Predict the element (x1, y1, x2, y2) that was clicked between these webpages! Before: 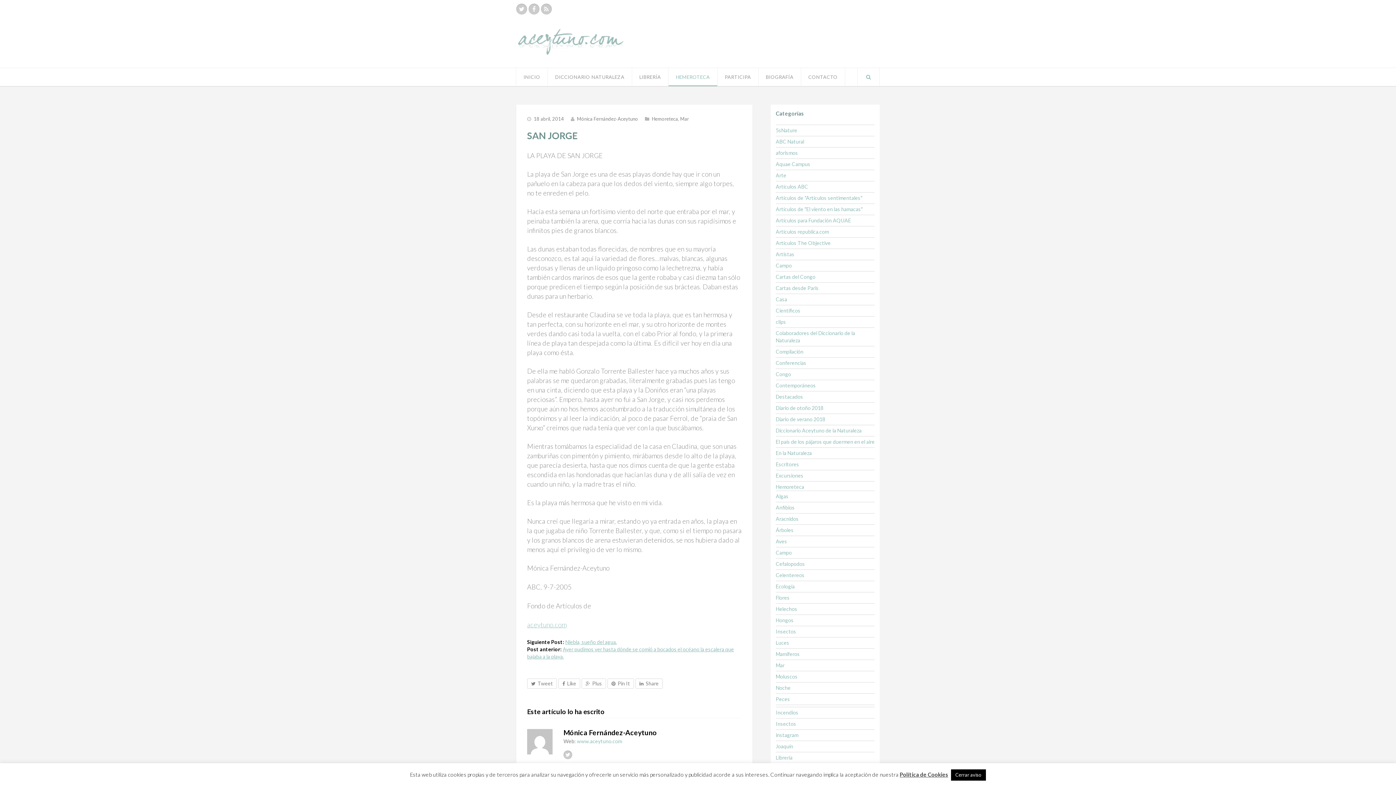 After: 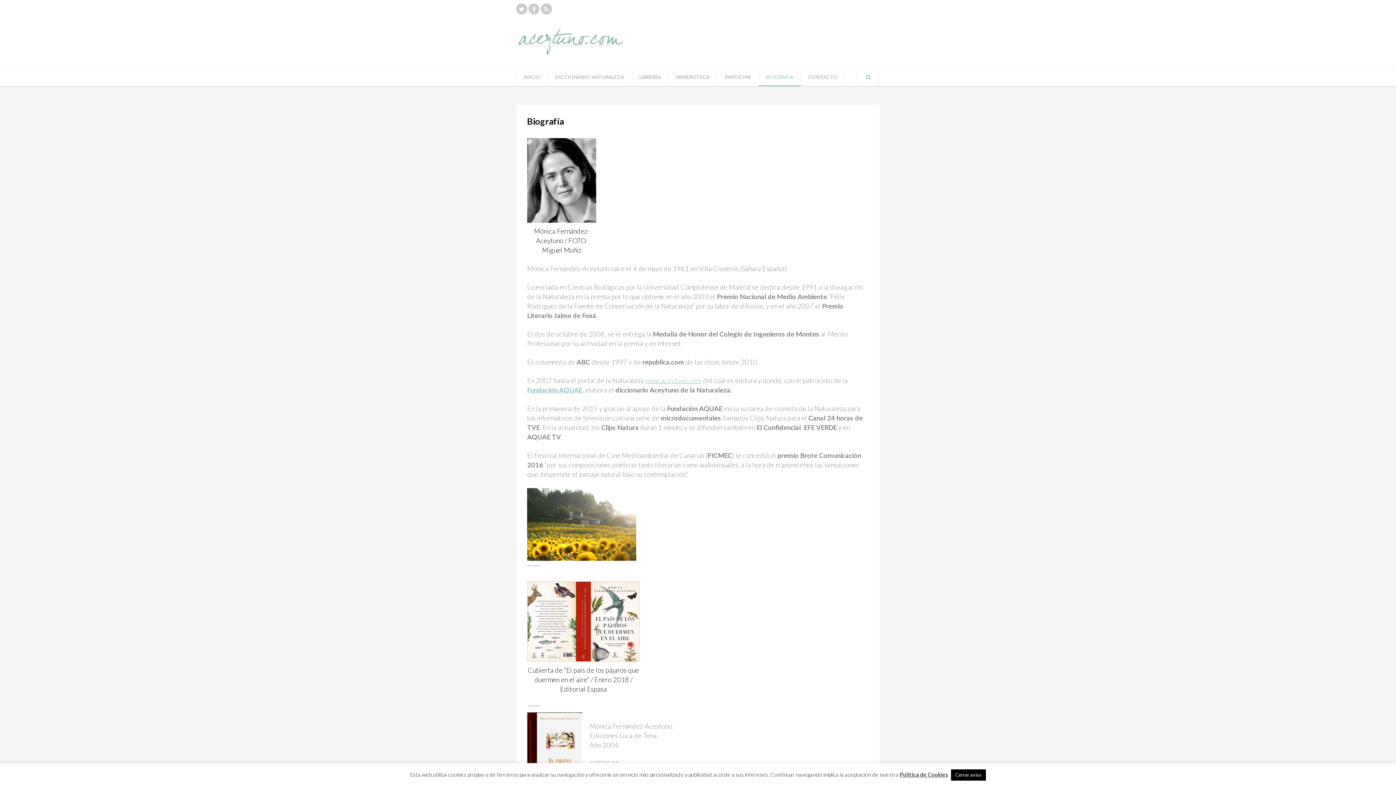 Action: bbox: (758, 68, 800, 86) label: BIOGRAFÍA